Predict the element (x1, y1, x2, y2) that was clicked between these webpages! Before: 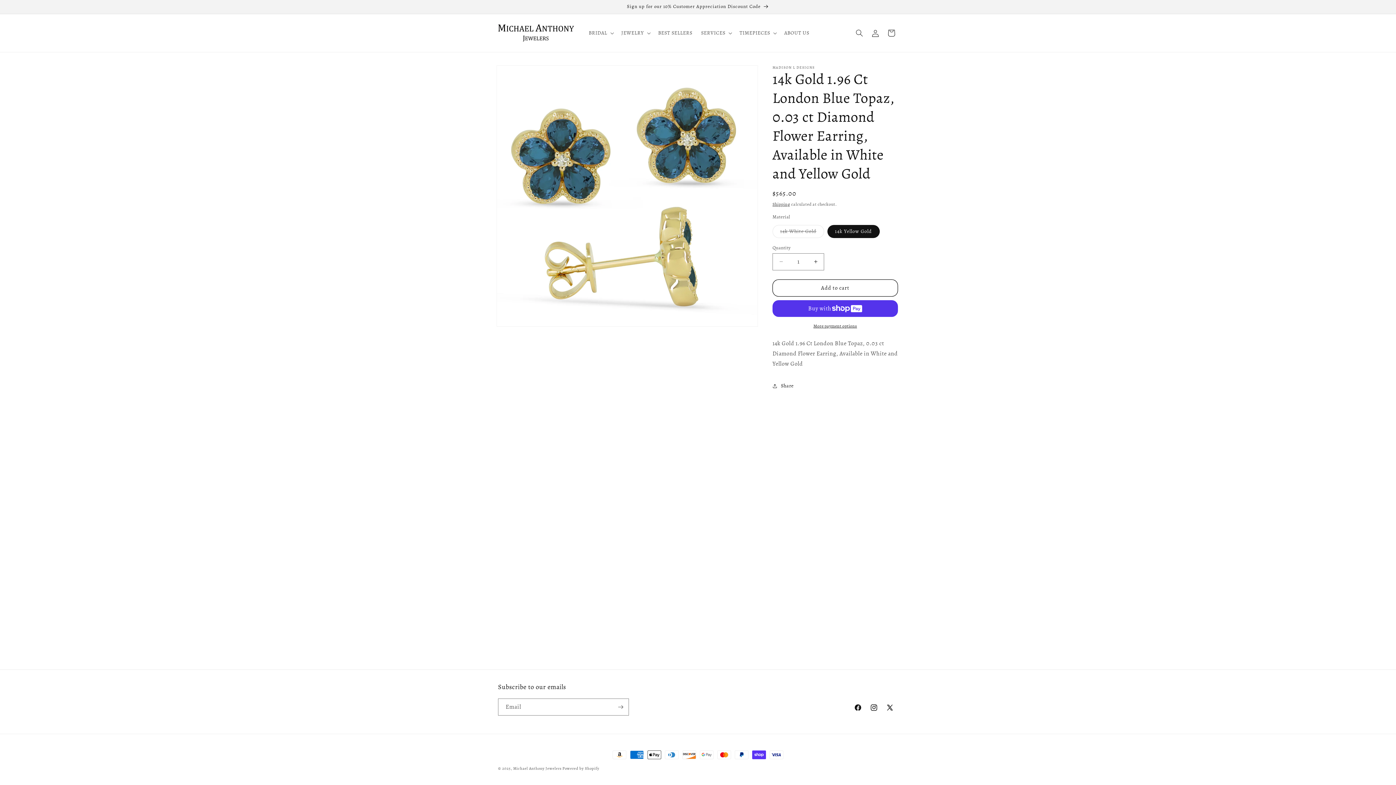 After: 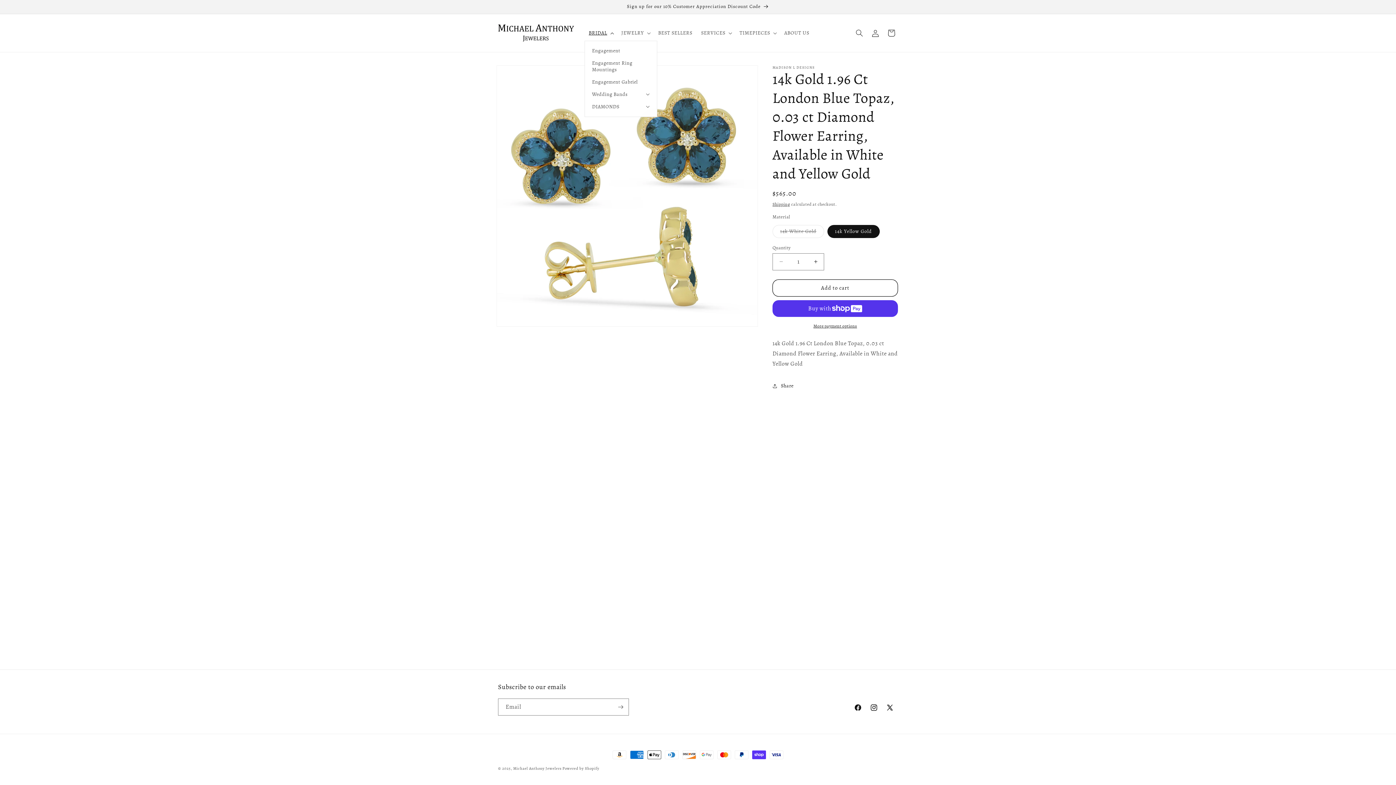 Action: bbox: (584, 25, 617, 40) label: BRIDAL